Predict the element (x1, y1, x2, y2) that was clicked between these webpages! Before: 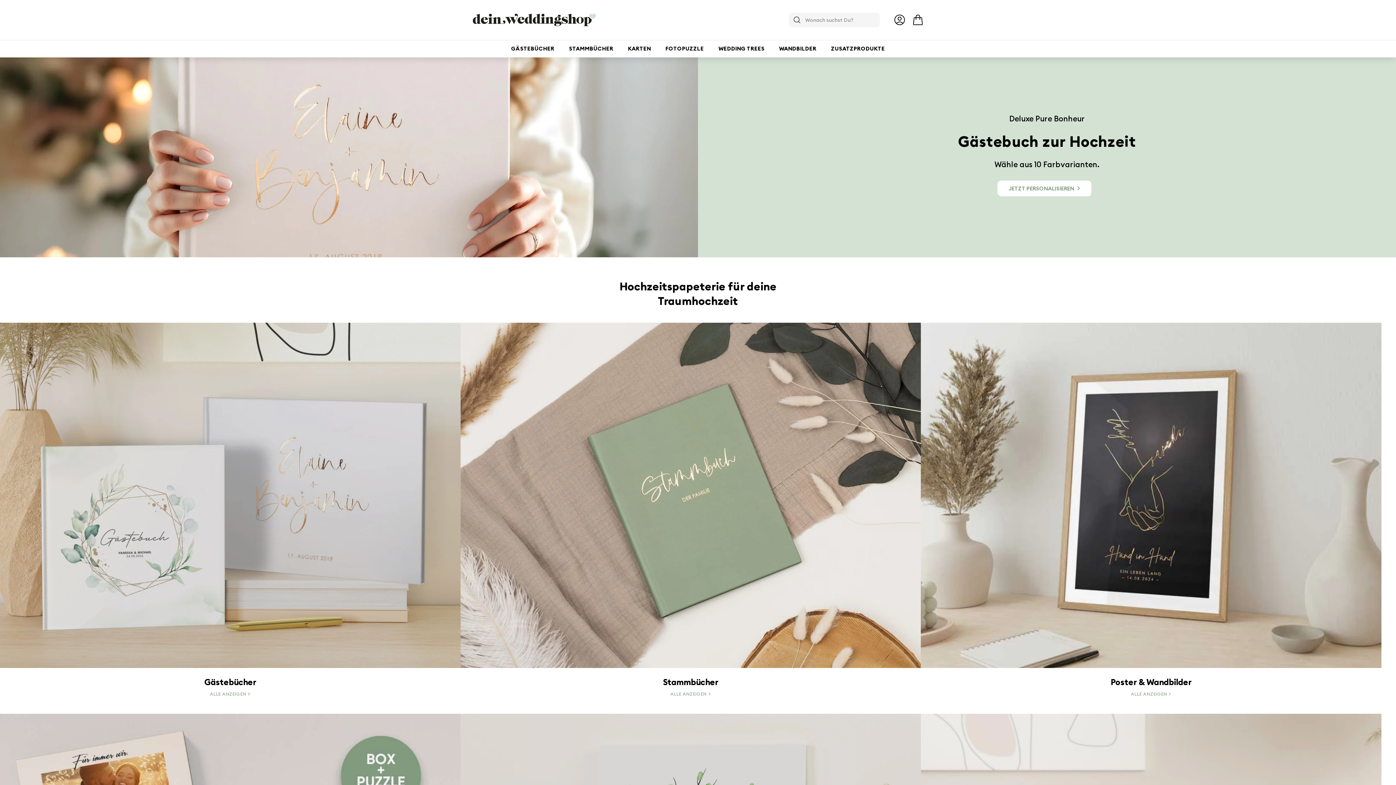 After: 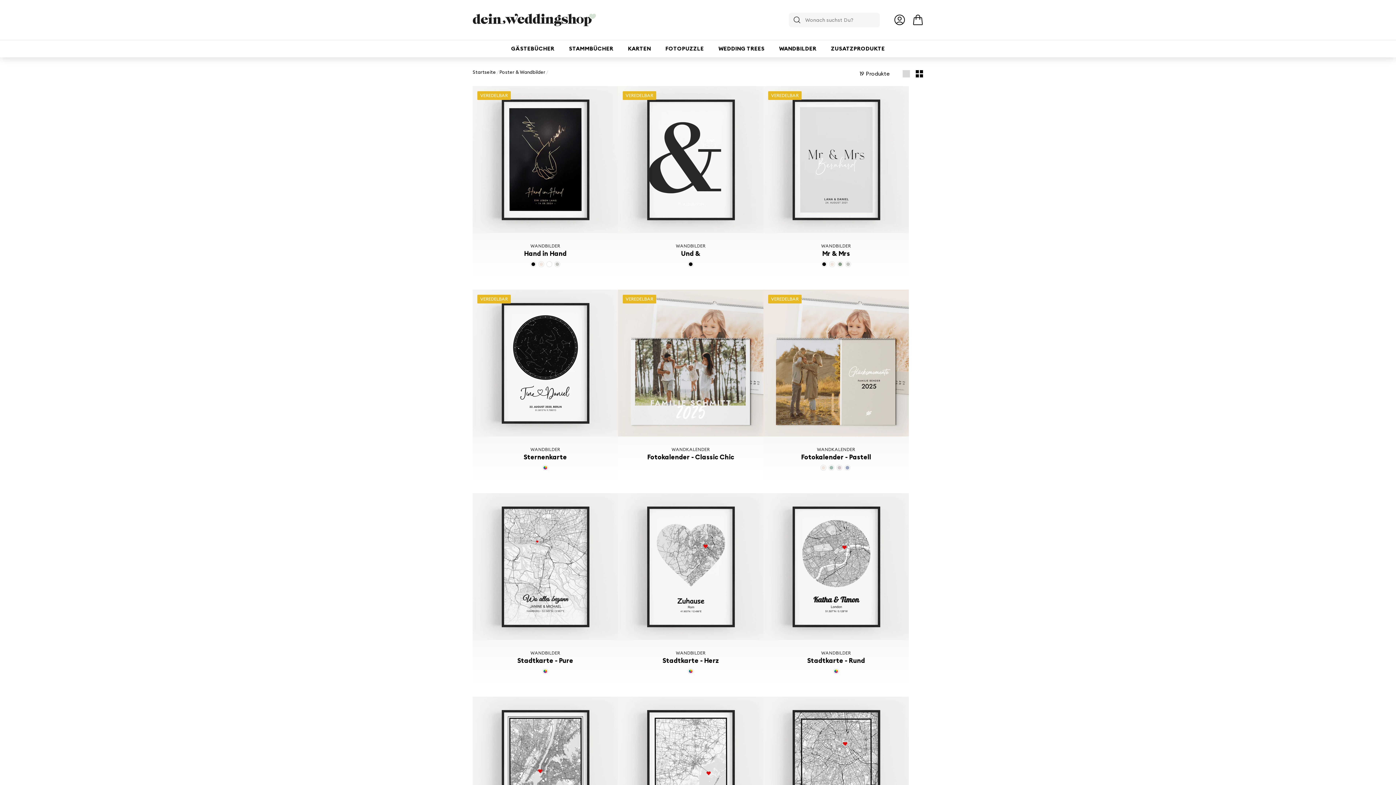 Action: label: Poster & Wandbilder
ALLE ANZEIGEN  bbox: (921, 322, 1381, 697)